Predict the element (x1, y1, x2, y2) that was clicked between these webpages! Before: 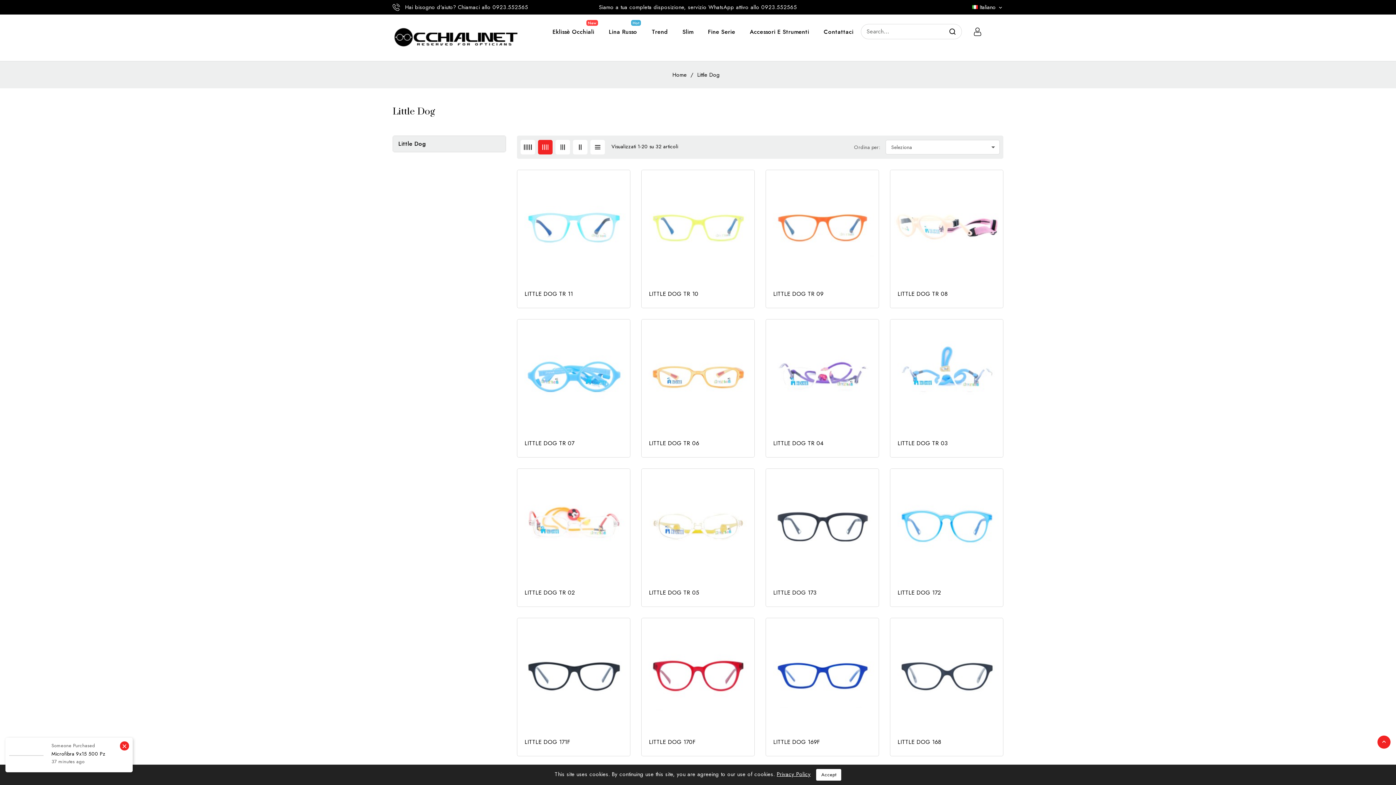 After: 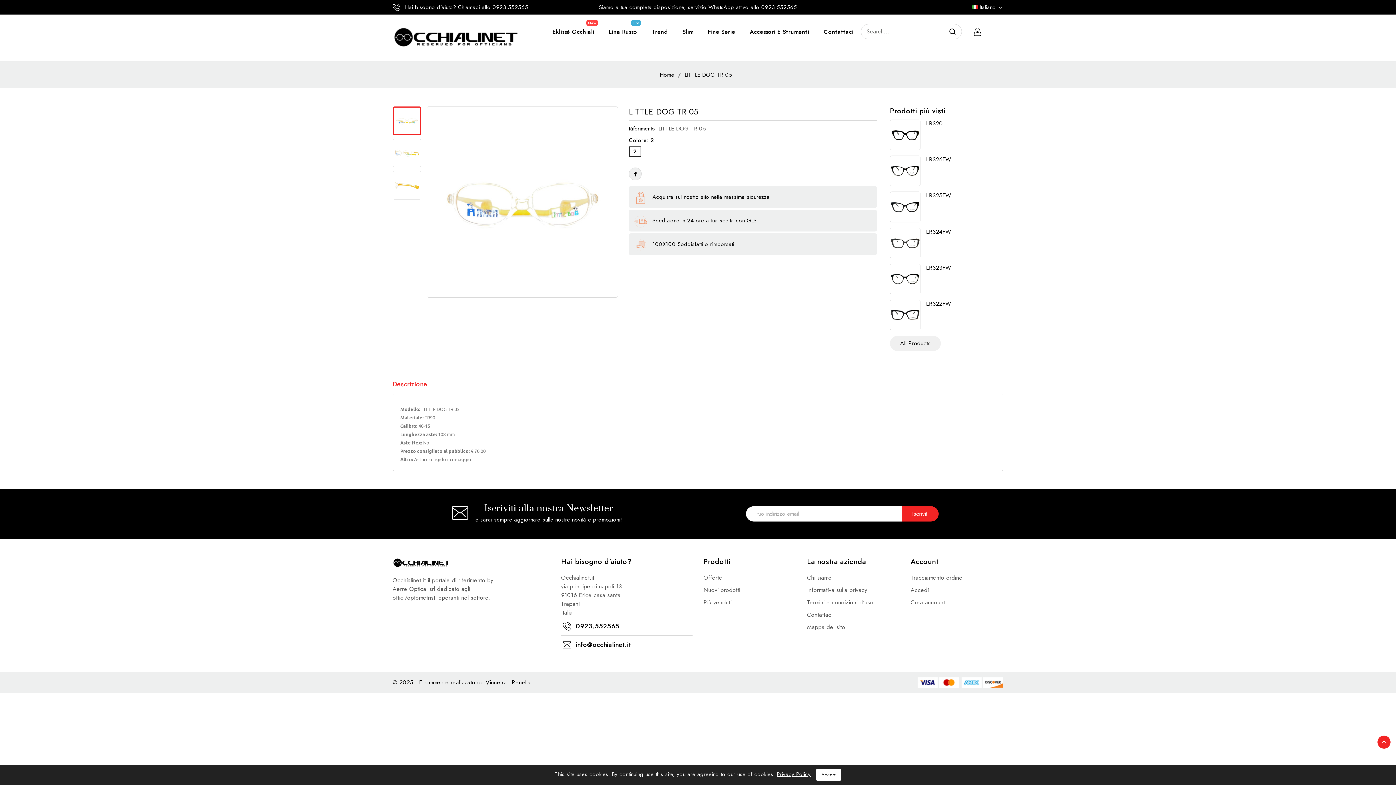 Action: bbox: (641, 469, 754, 581)